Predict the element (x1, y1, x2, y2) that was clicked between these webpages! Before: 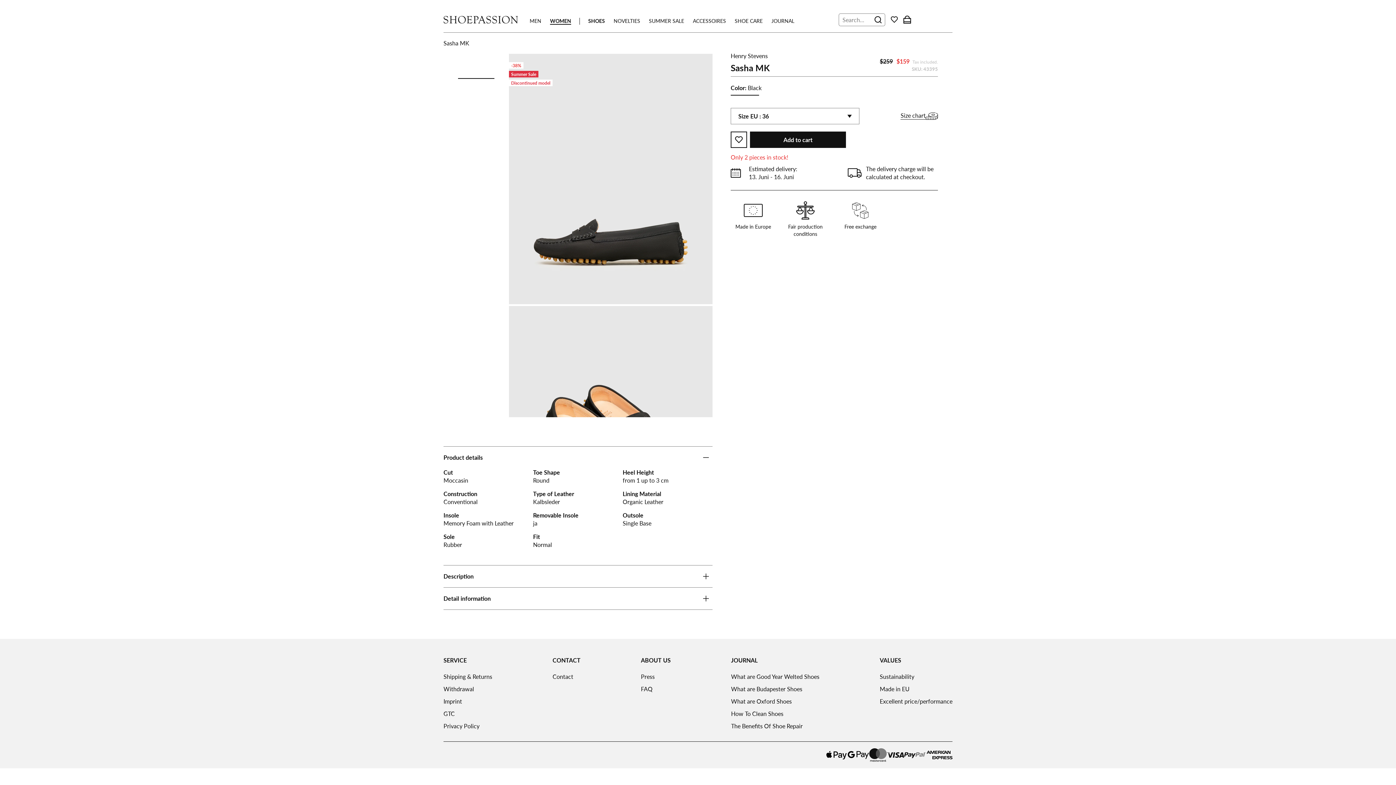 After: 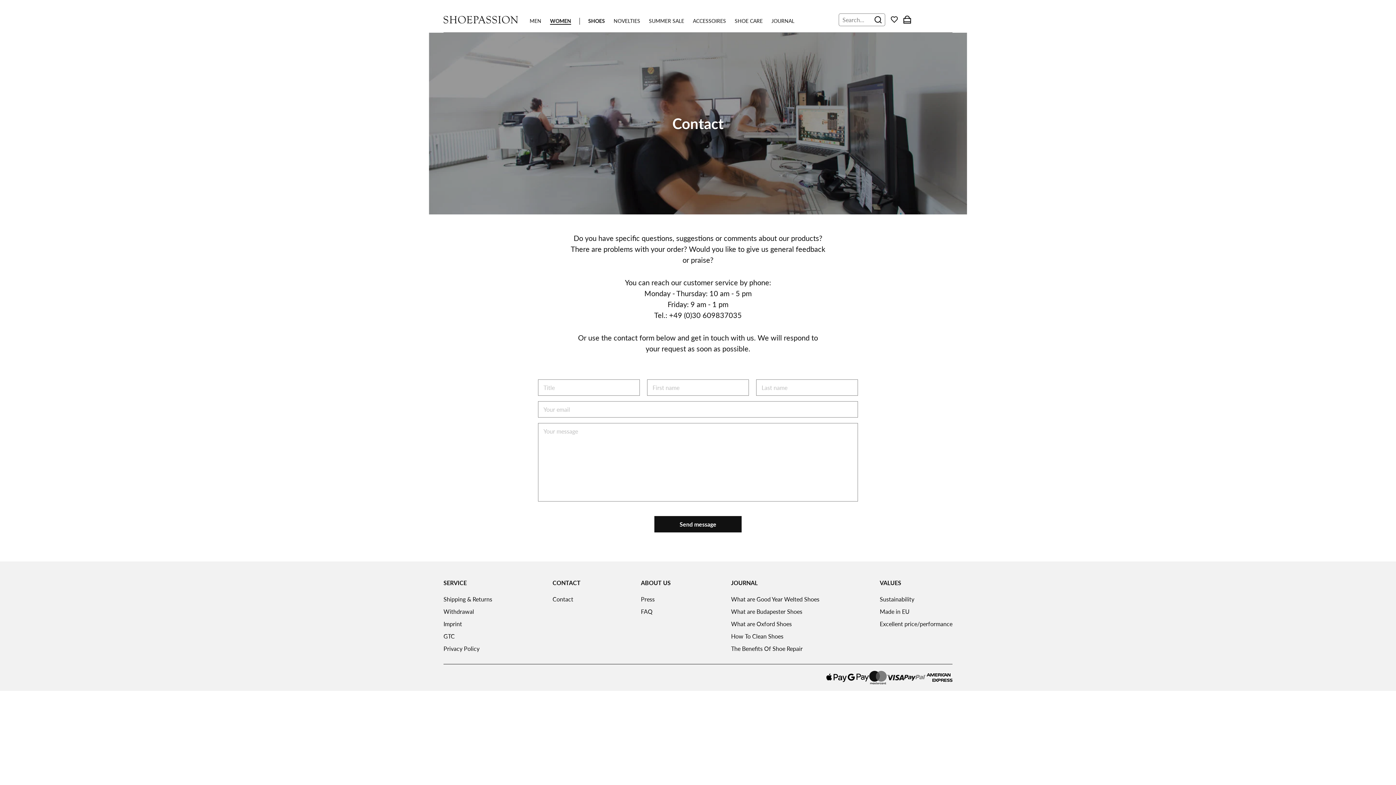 Action: label: Contact bbox: (552, 672, 573, 681)